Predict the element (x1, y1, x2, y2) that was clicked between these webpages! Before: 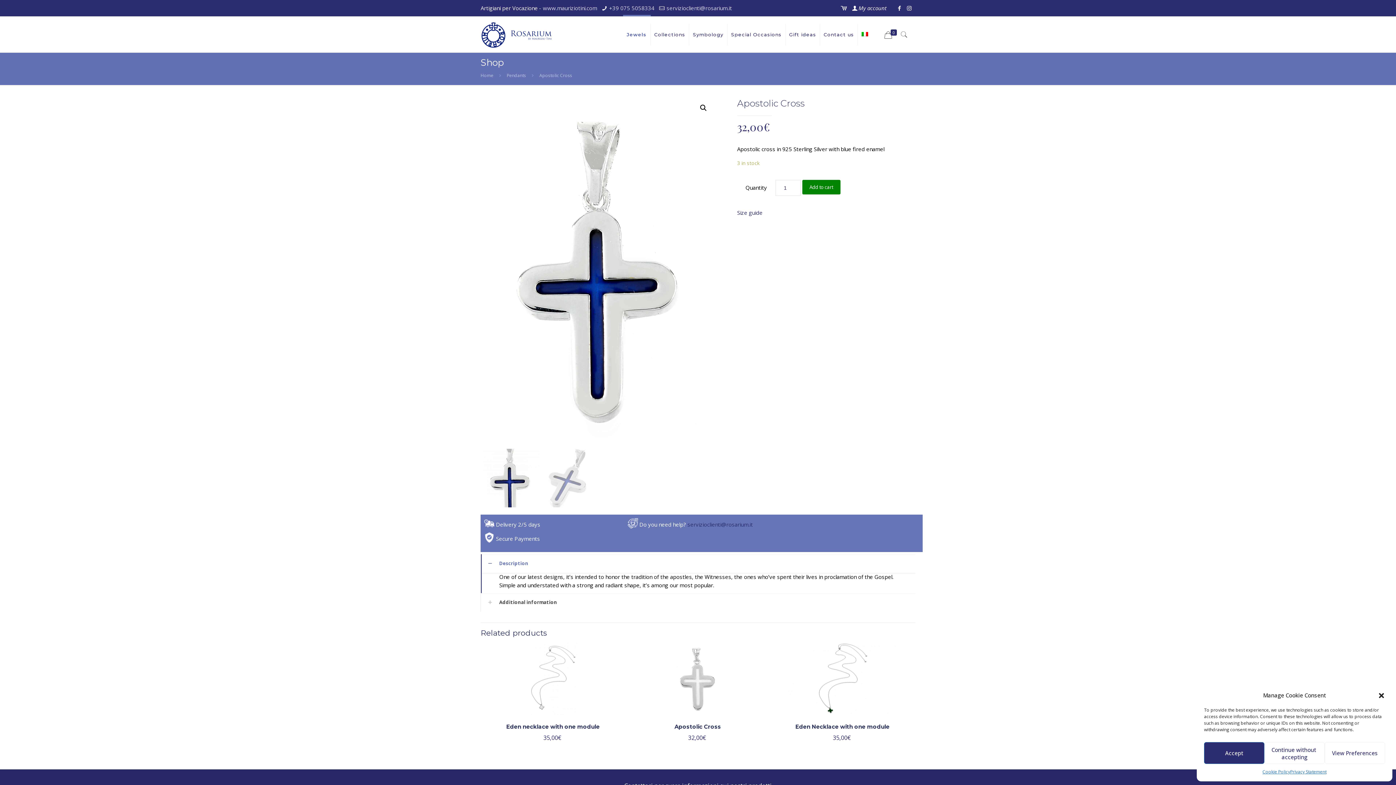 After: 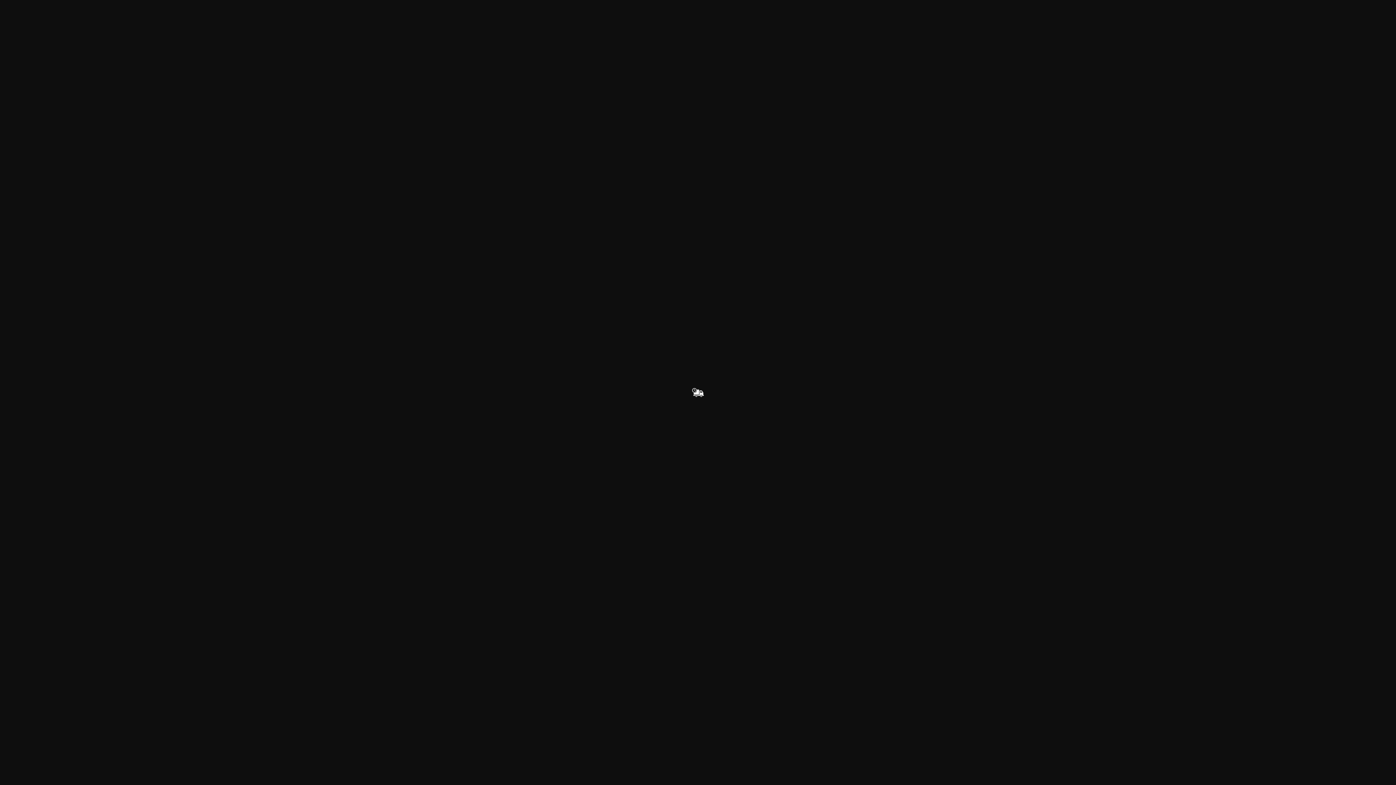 Action: bbox: (484, 521, 494, 528)